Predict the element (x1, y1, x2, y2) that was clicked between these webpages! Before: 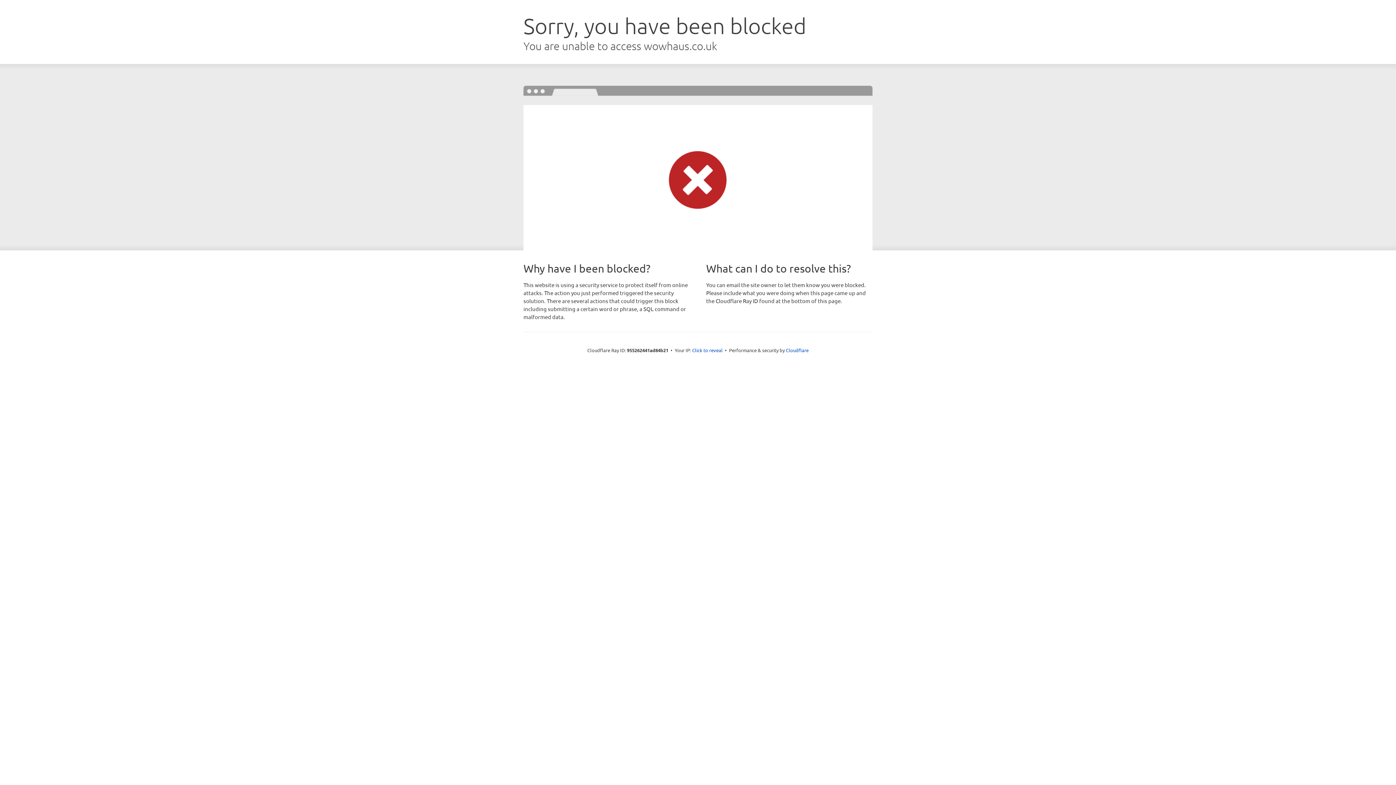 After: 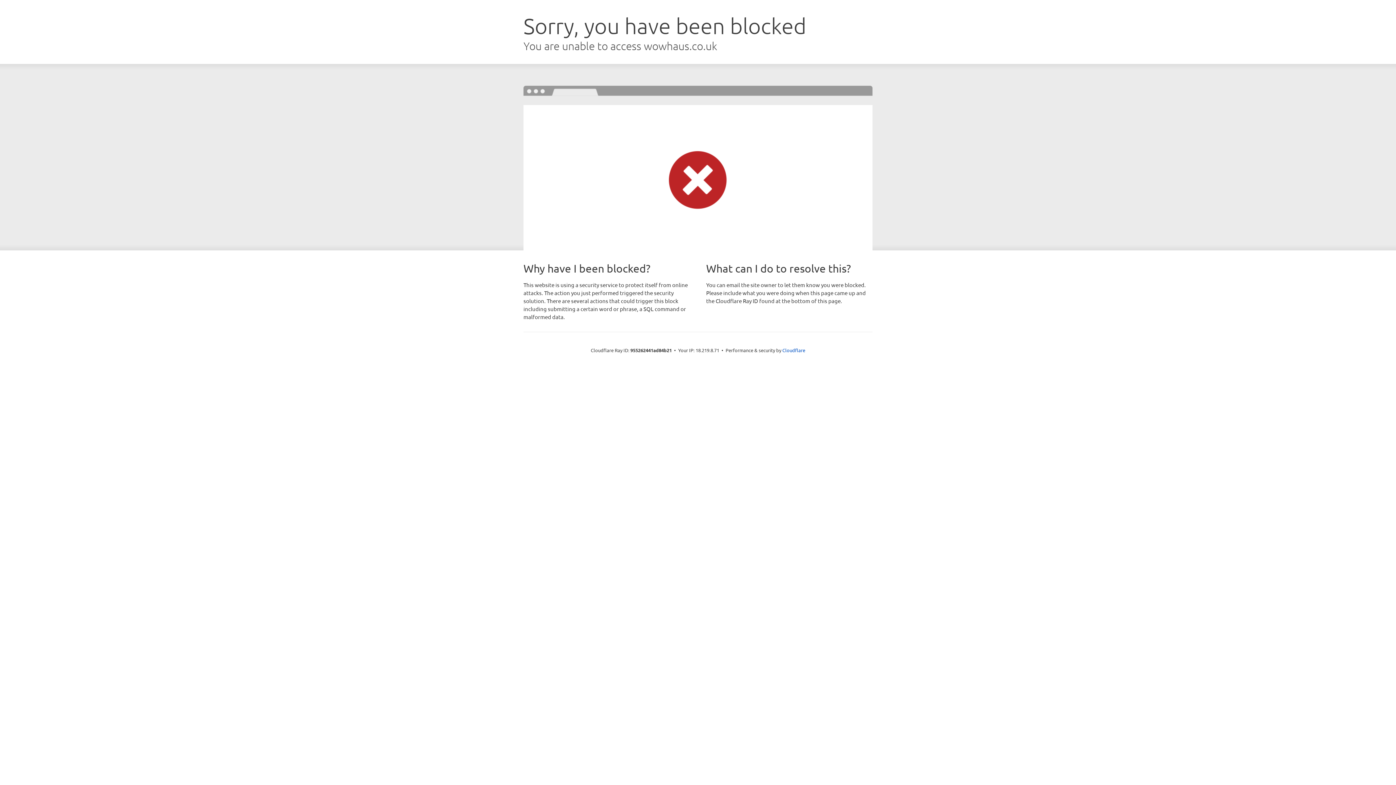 Action: bbox: (692, 346, 722, 353) label: Click to reveal